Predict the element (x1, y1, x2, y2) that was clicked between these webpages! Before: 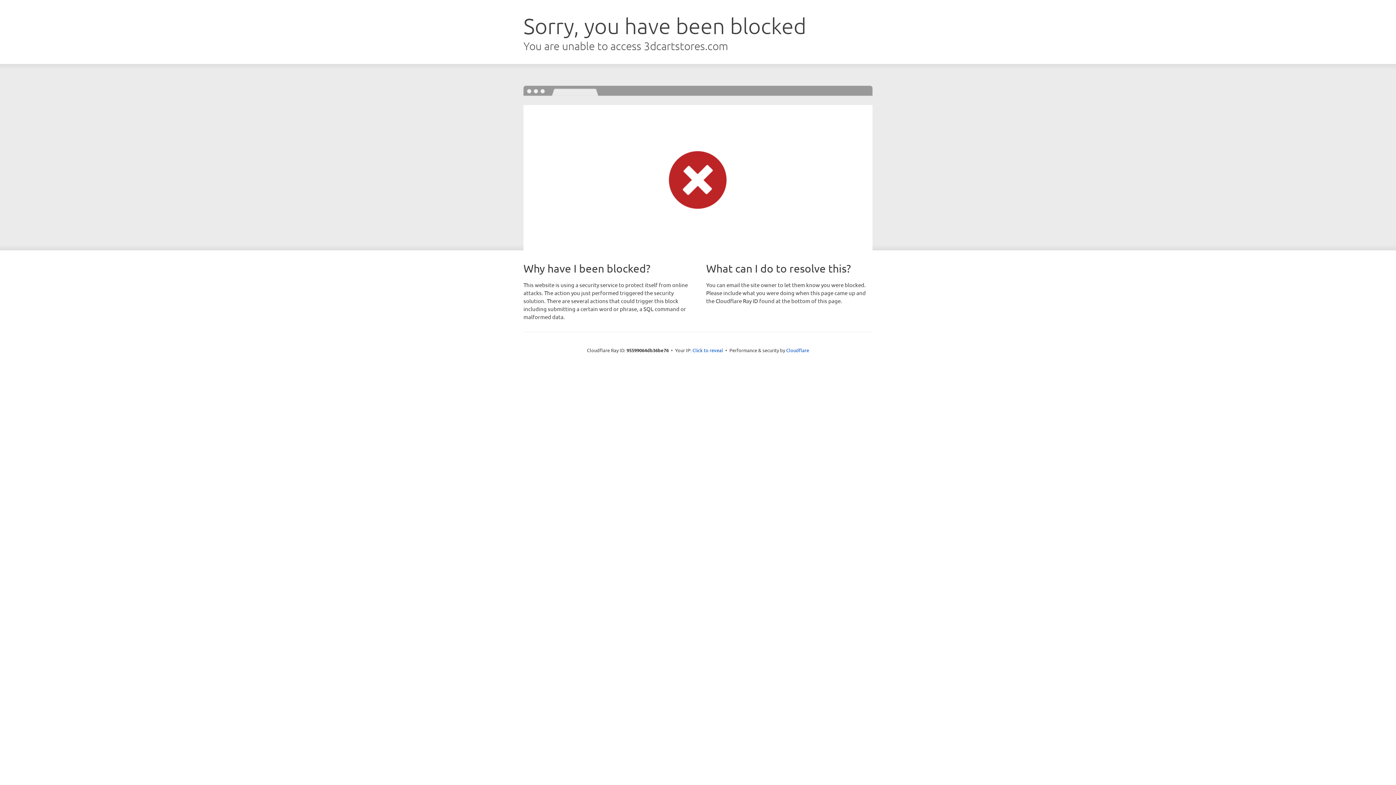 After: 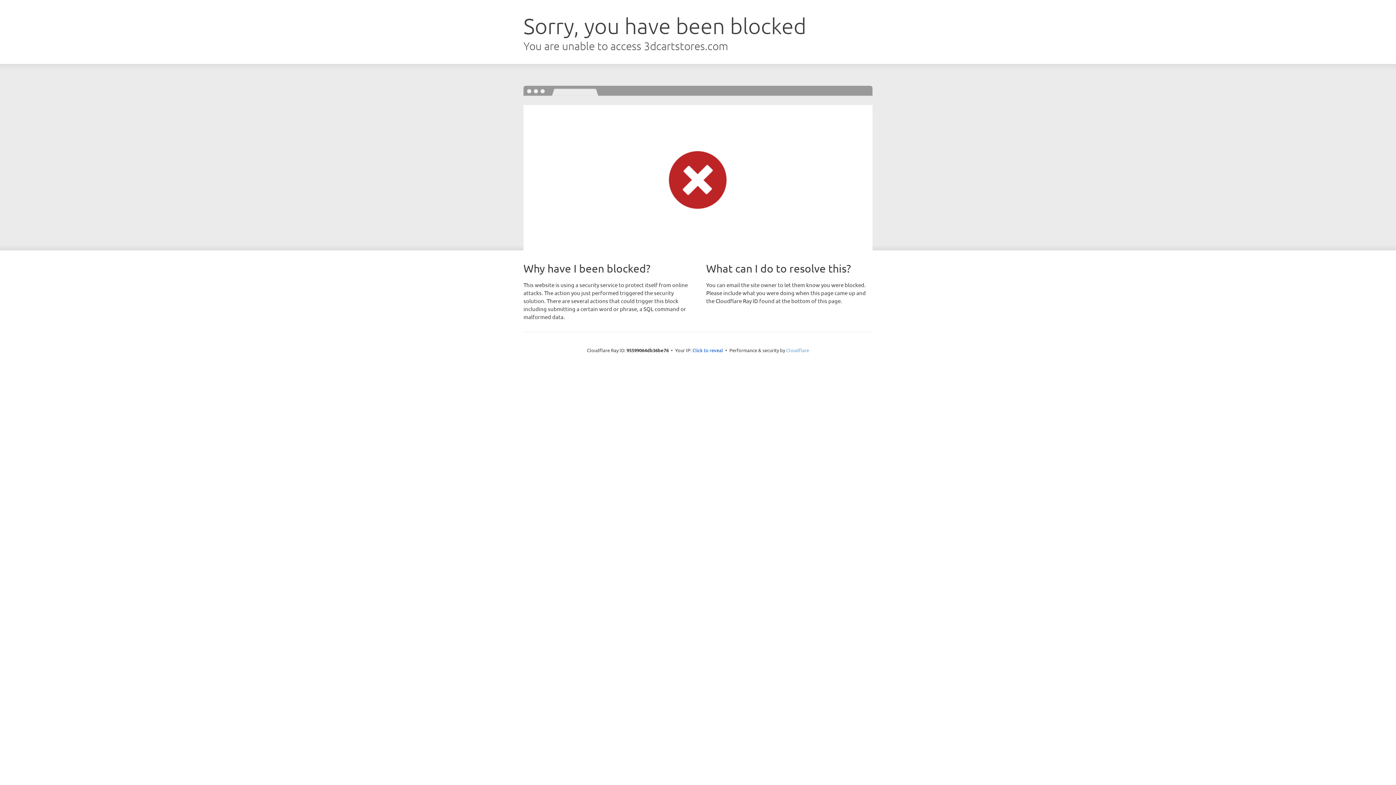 Action: label: Cloudflare bbox: (786, 347, 809, 353)